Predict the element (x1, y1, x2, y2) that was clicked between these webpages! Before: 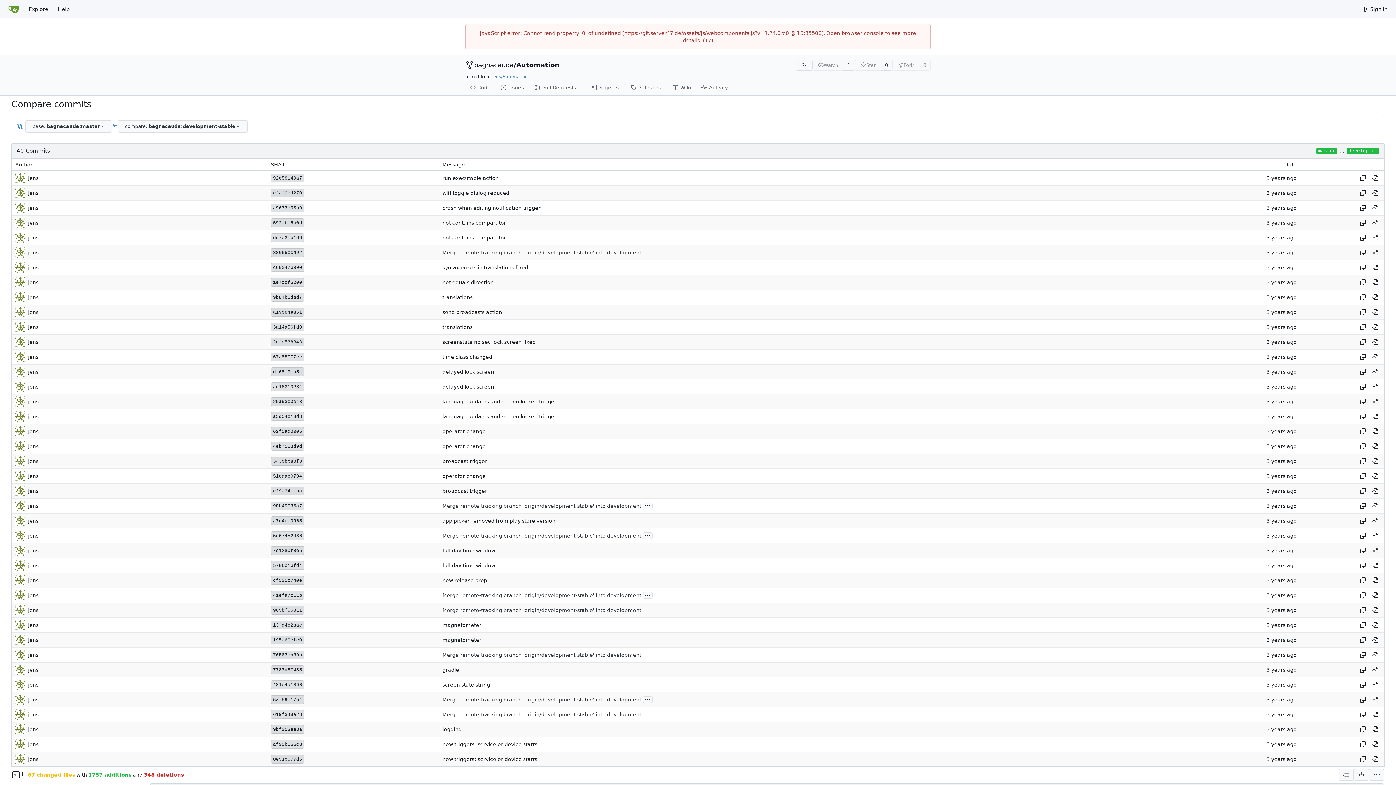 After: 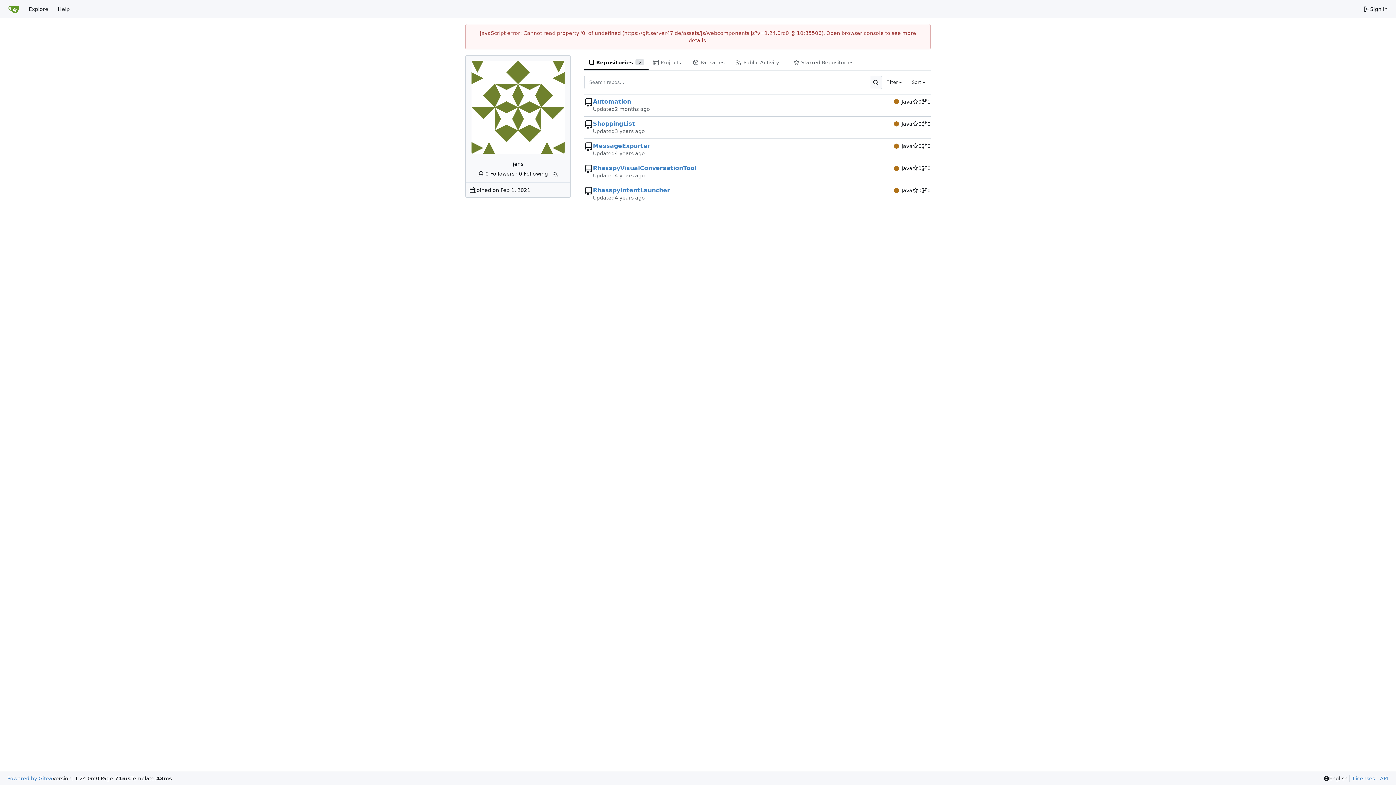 Action: label: jens bbox: (28, 413, 38, 420)